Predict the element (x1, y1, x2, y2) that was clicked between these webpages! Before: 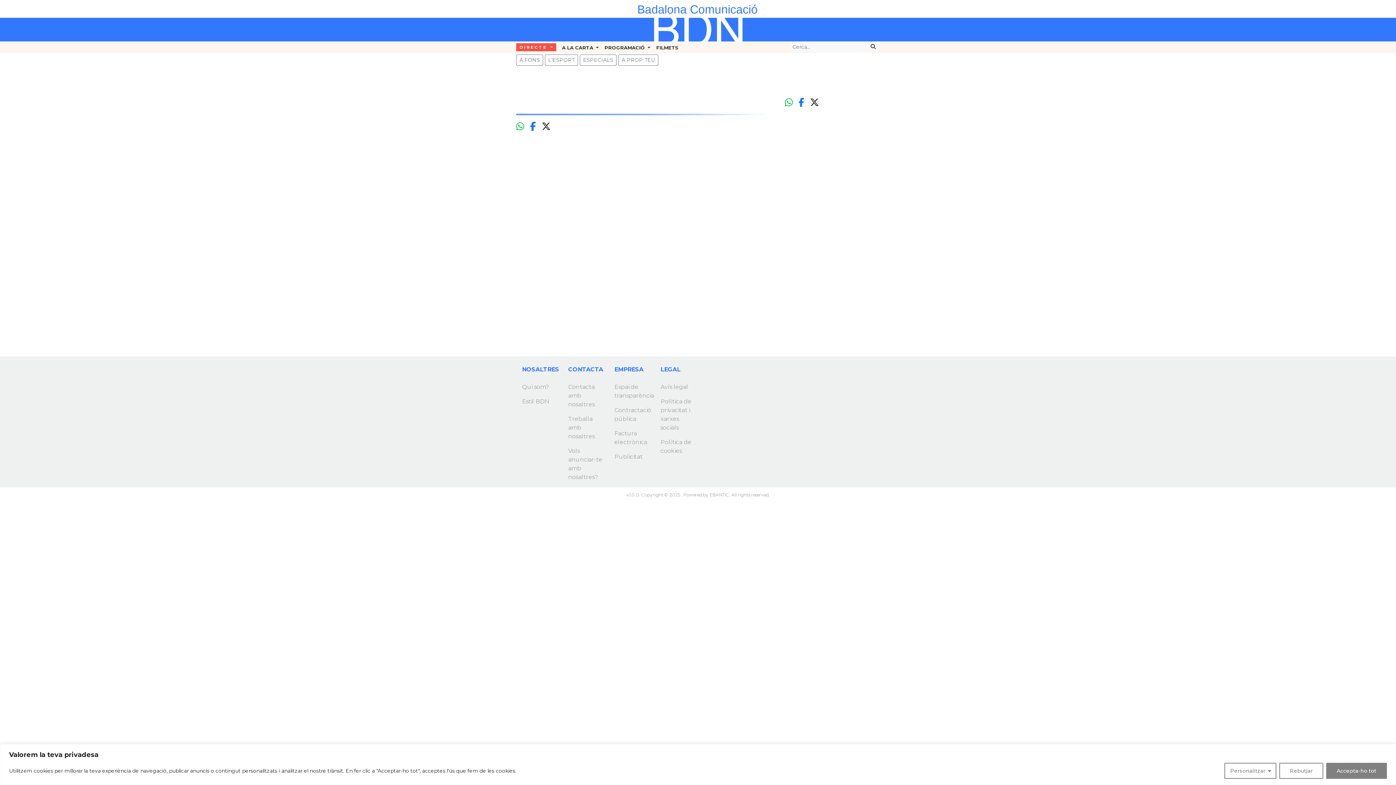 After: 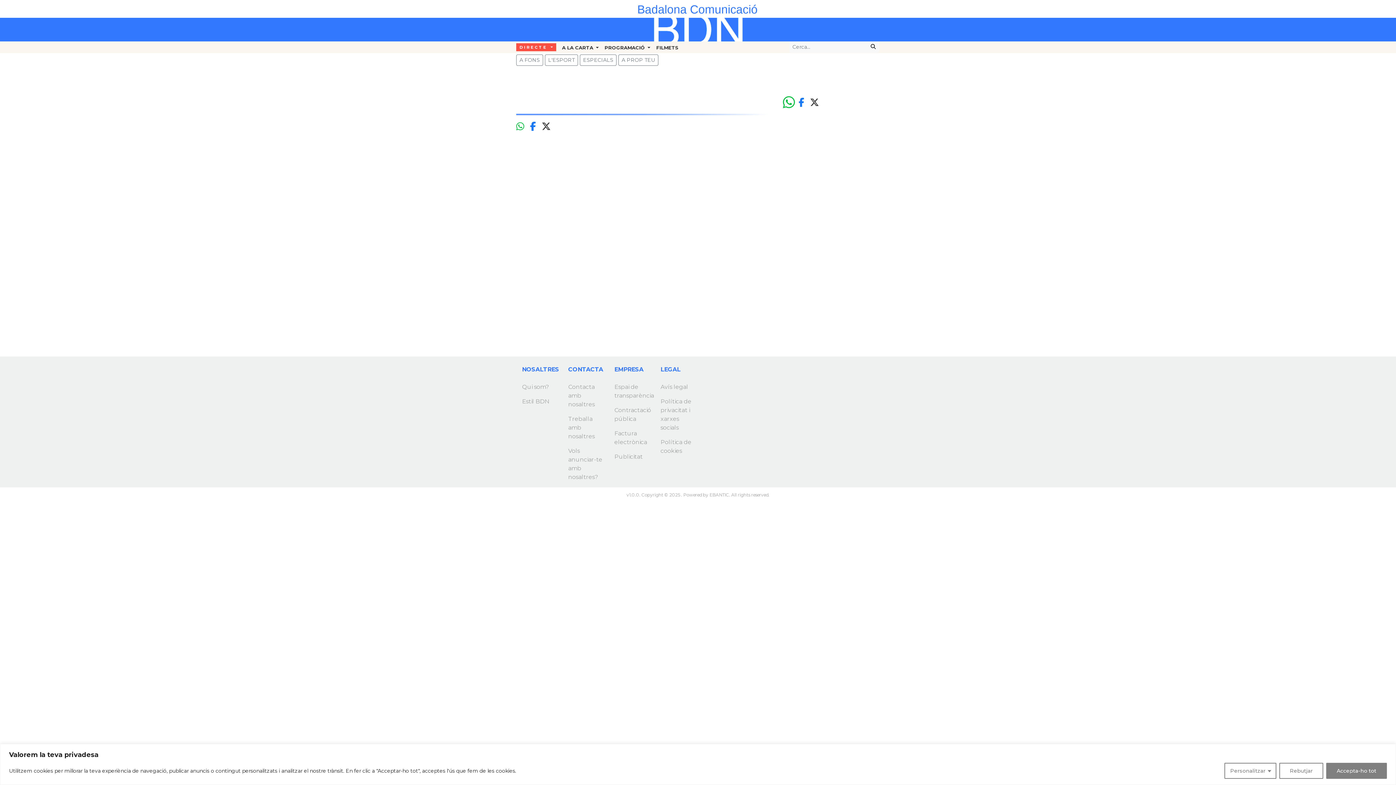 Action: bbox: (785, 98, 792, 106)